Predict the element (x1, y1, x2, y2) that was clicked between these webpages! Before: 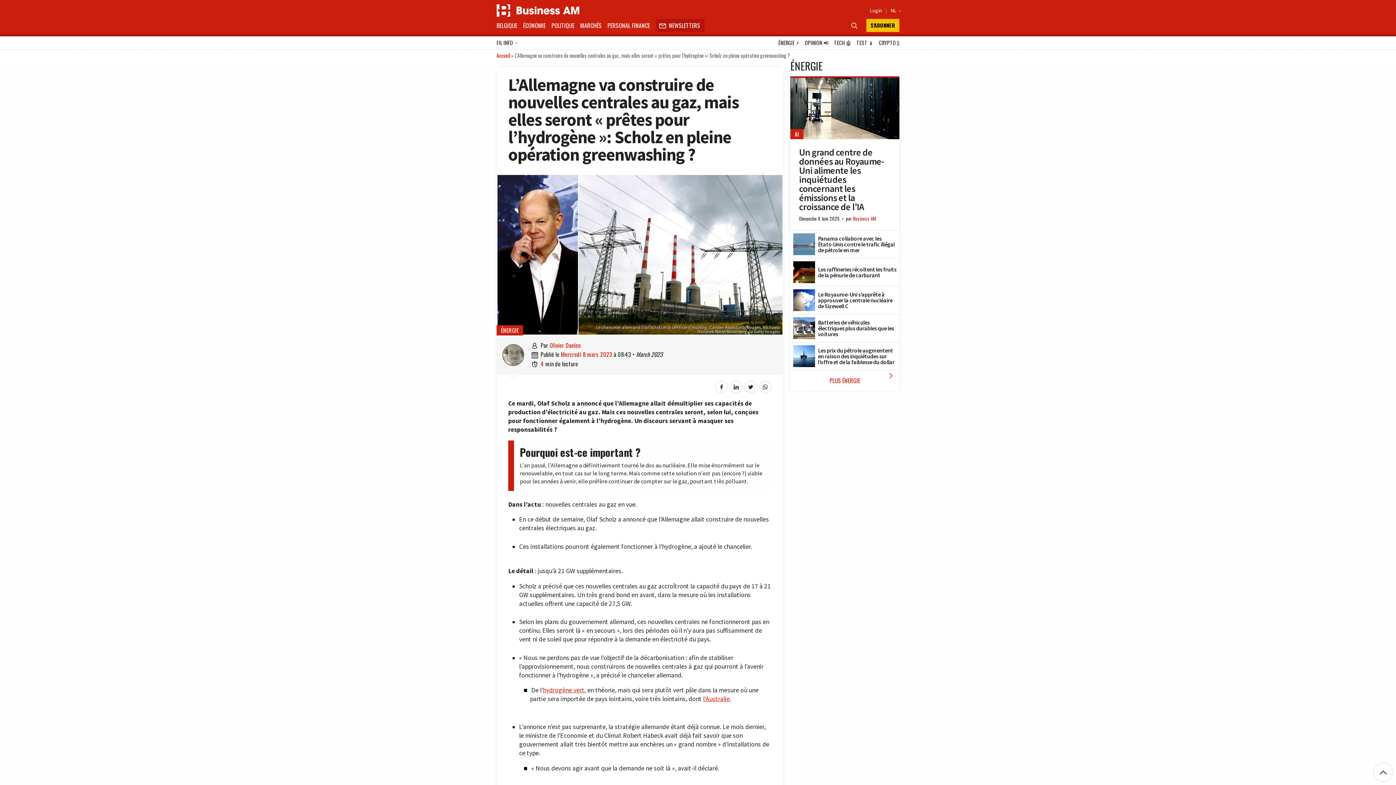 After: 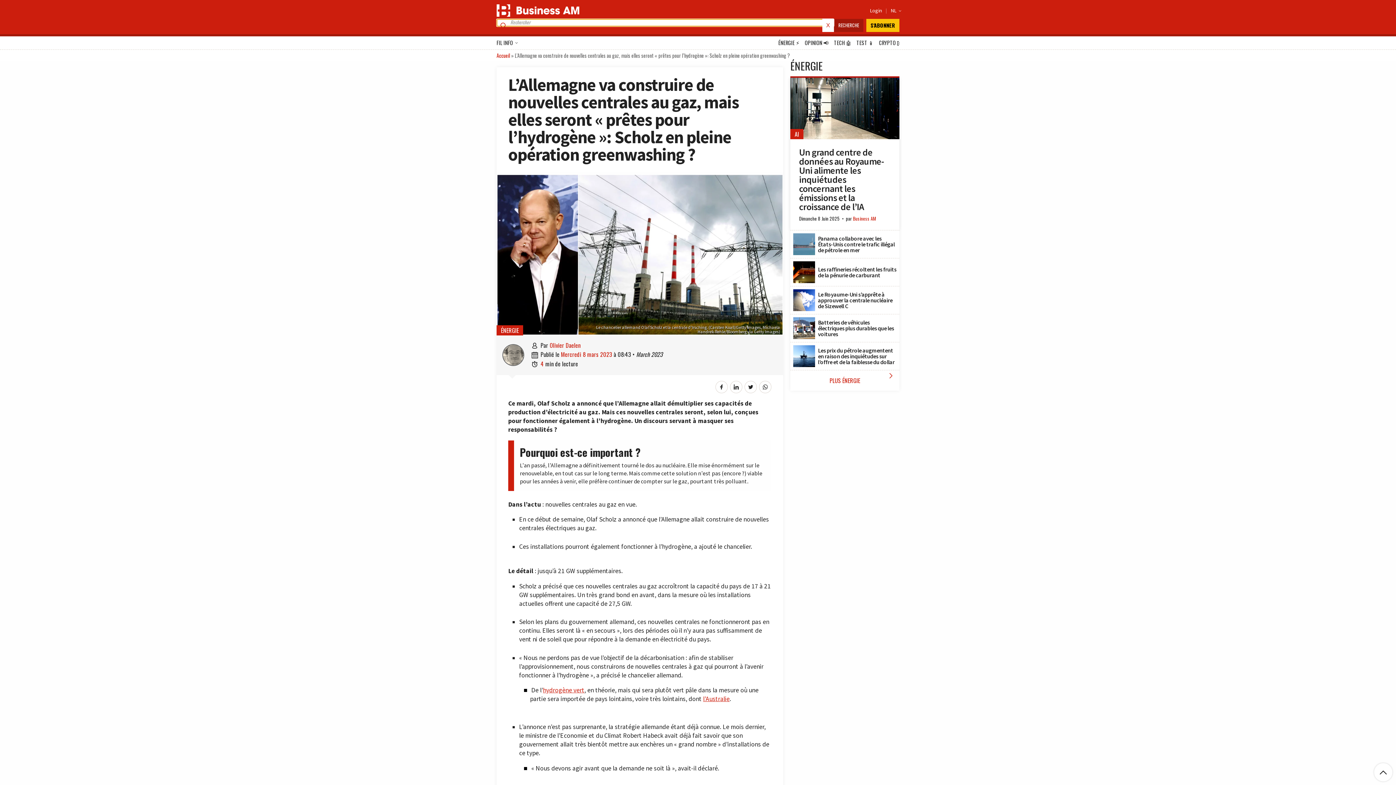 Action: label:  bbox: (847, 18, 863, 32)